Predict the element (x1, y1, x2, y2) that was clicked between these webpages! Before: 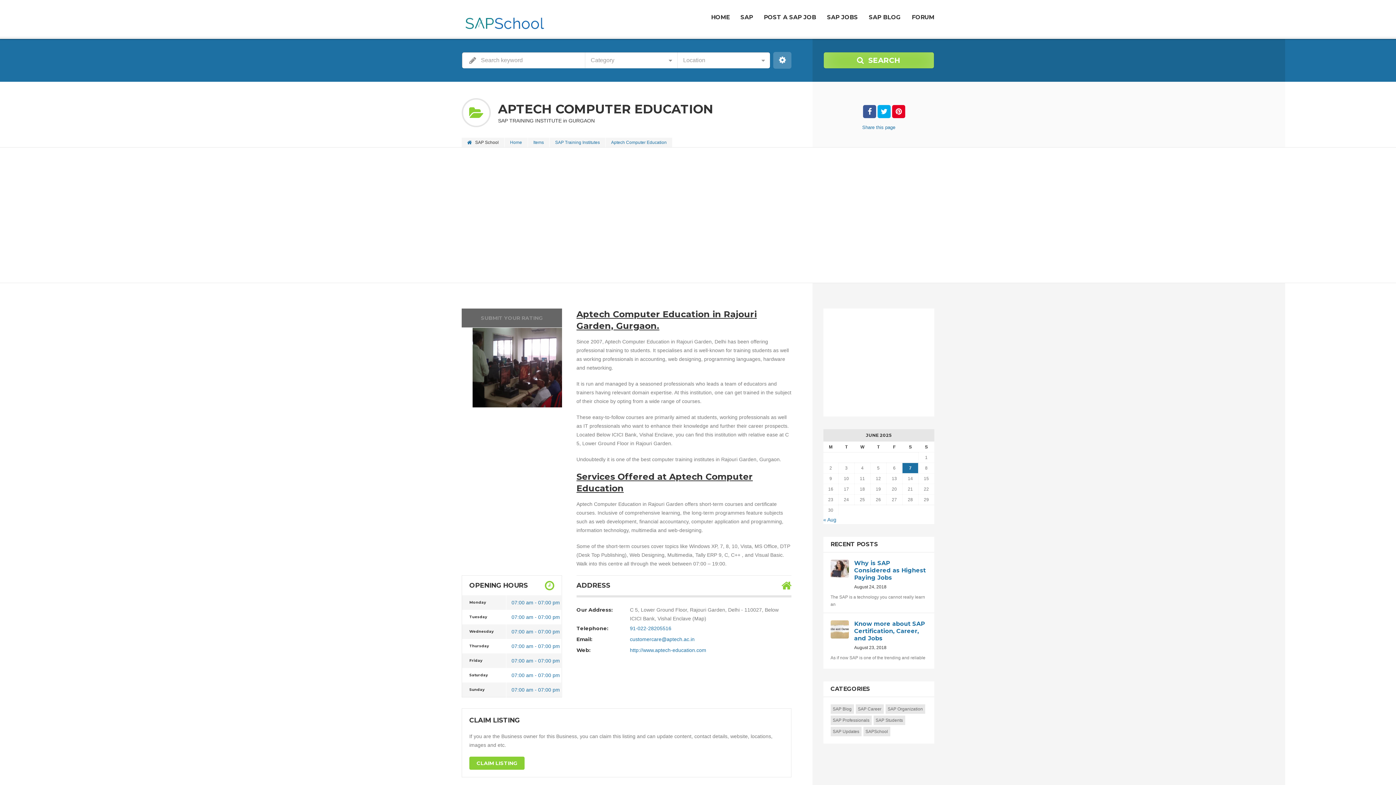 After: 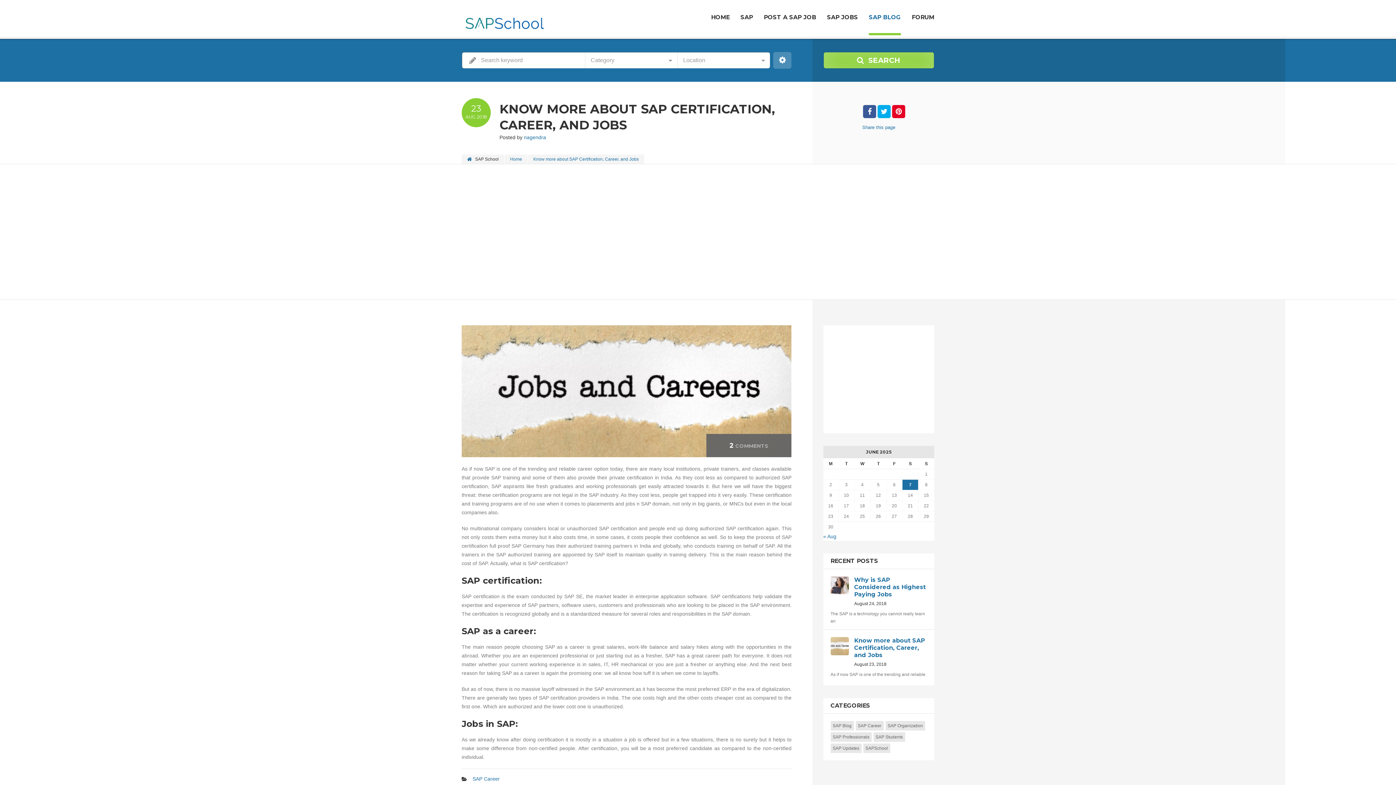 Action: label: Know more about SAP Certification, Career, and Jobs
August 23, 2018 bbox: (830, 620, 927, 651)